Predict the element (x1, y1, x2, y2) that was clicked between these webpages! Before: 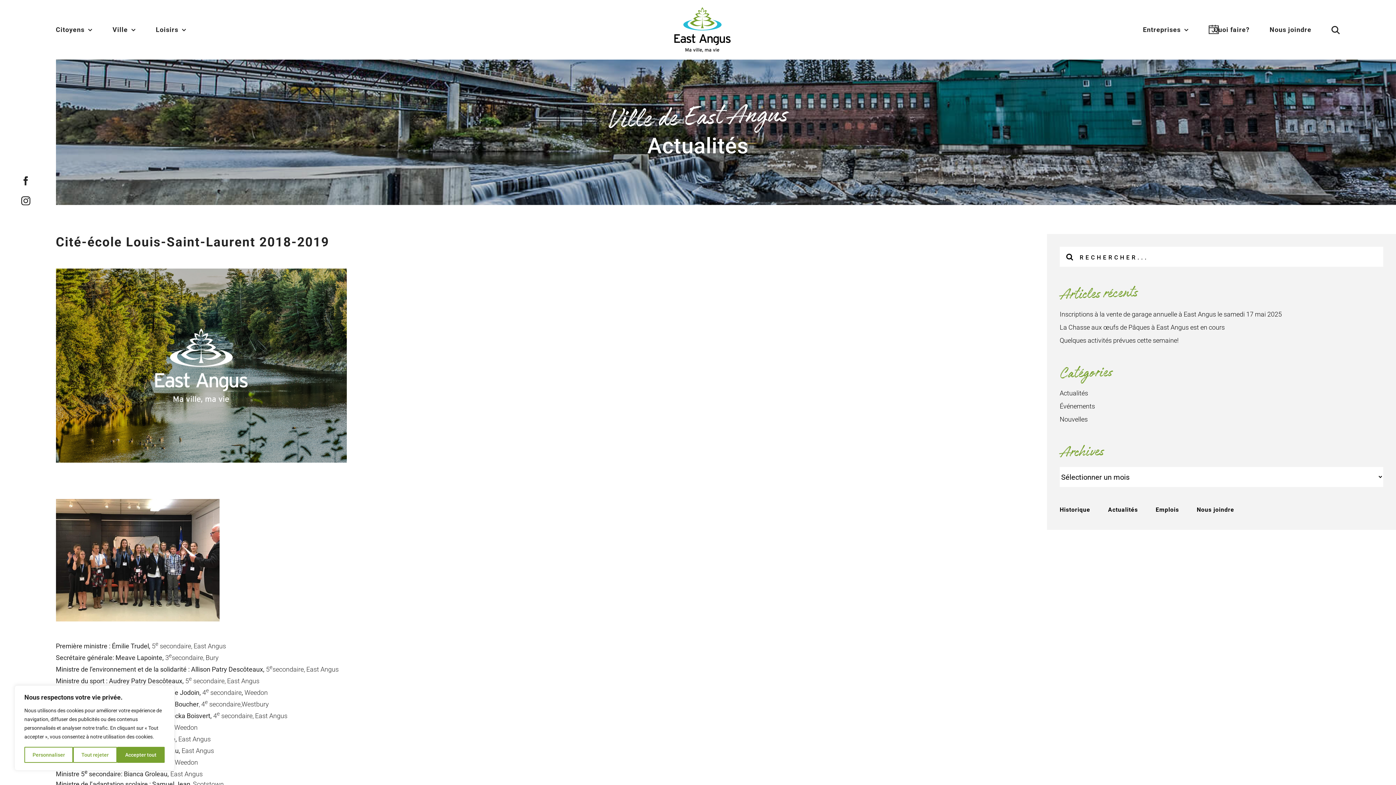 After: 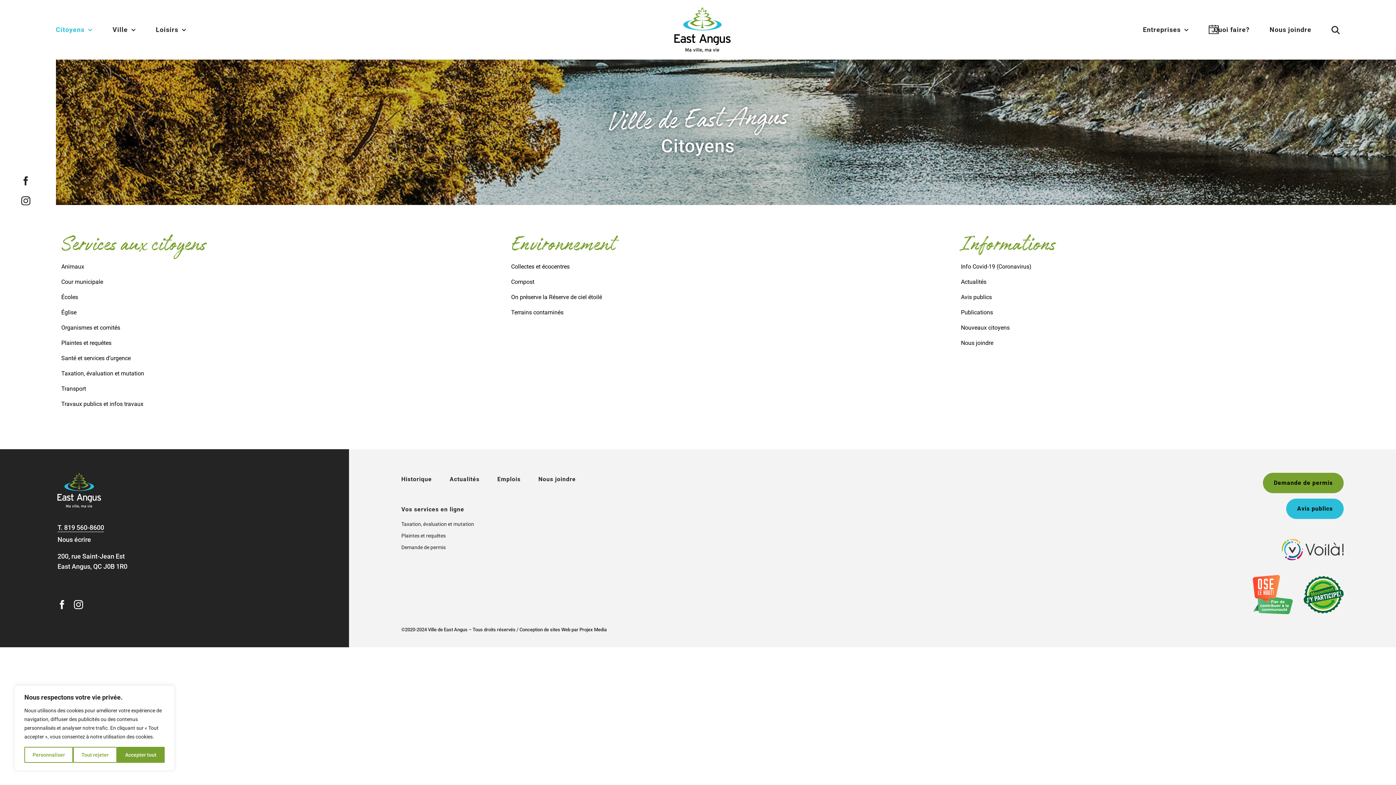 Action: bbox: (55, 14, 92, 45) label: Citoyens